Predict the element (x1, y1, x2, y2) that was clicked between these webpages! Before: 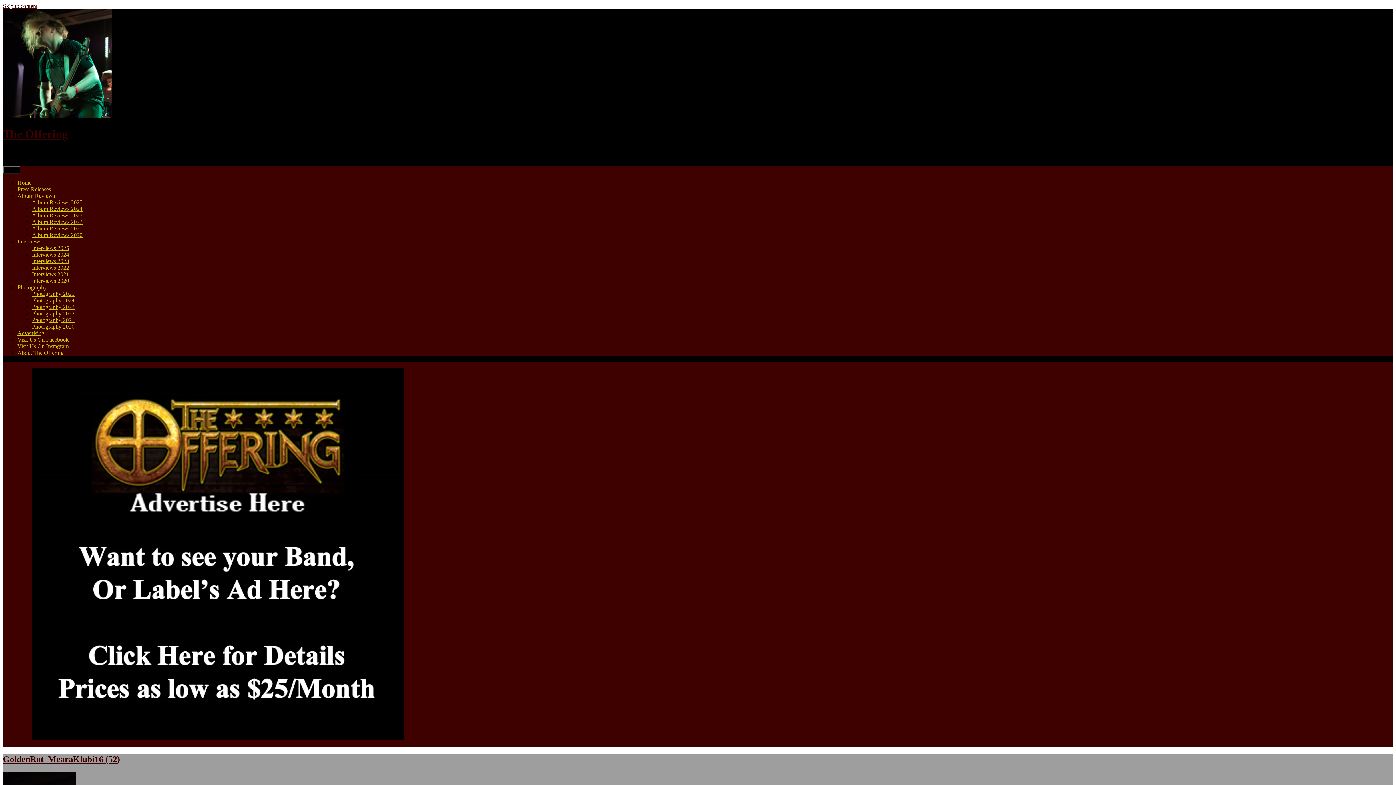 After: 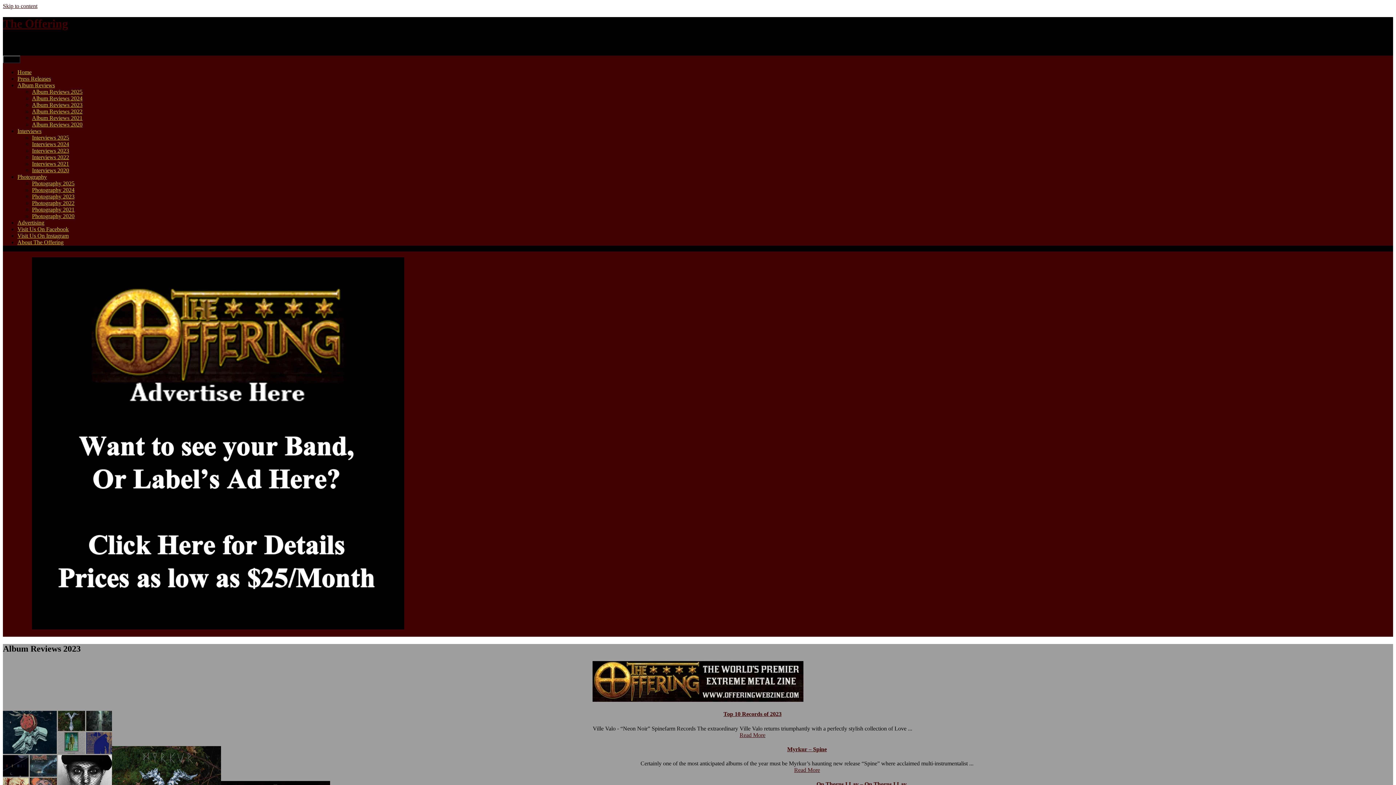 Action: label: Album Reviews 2023 bbox: (32, 212, 82, 218)